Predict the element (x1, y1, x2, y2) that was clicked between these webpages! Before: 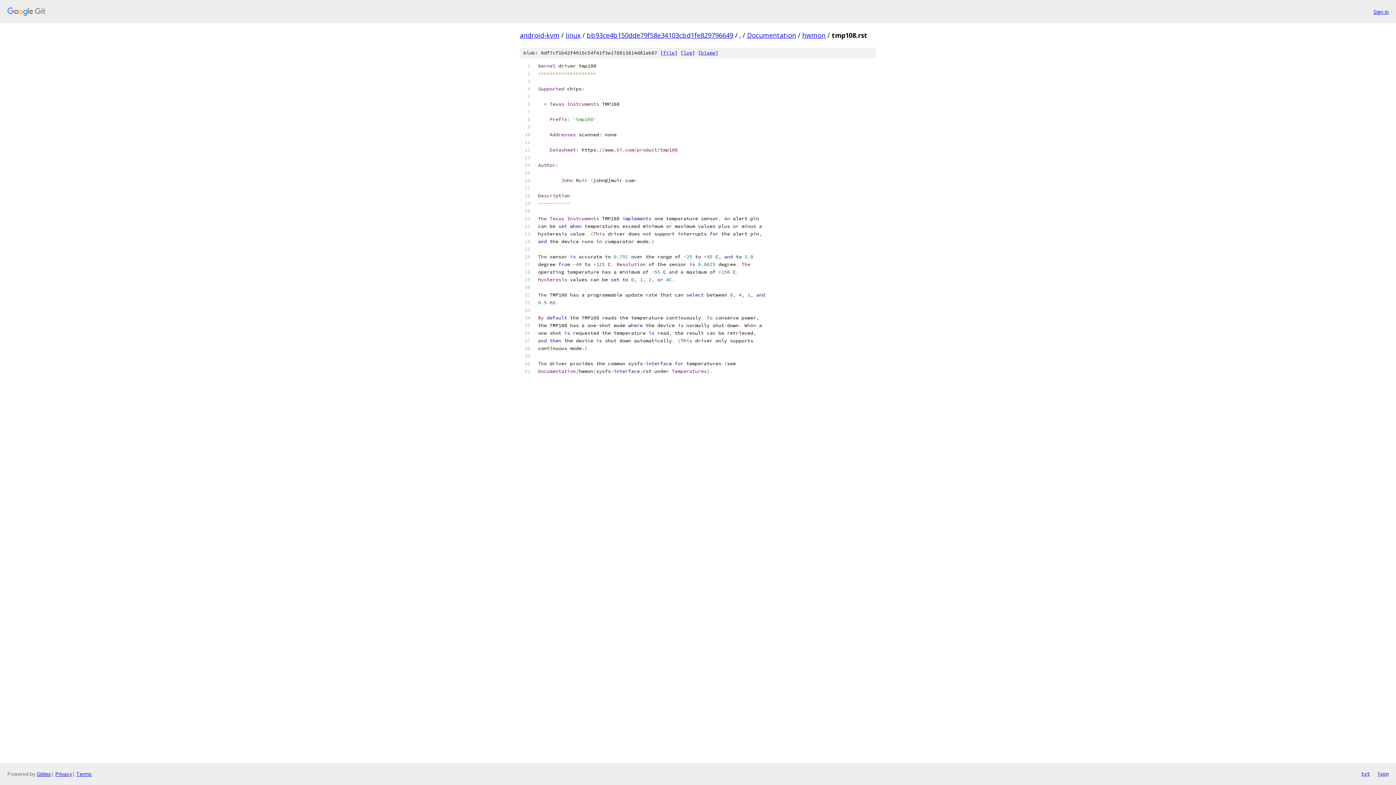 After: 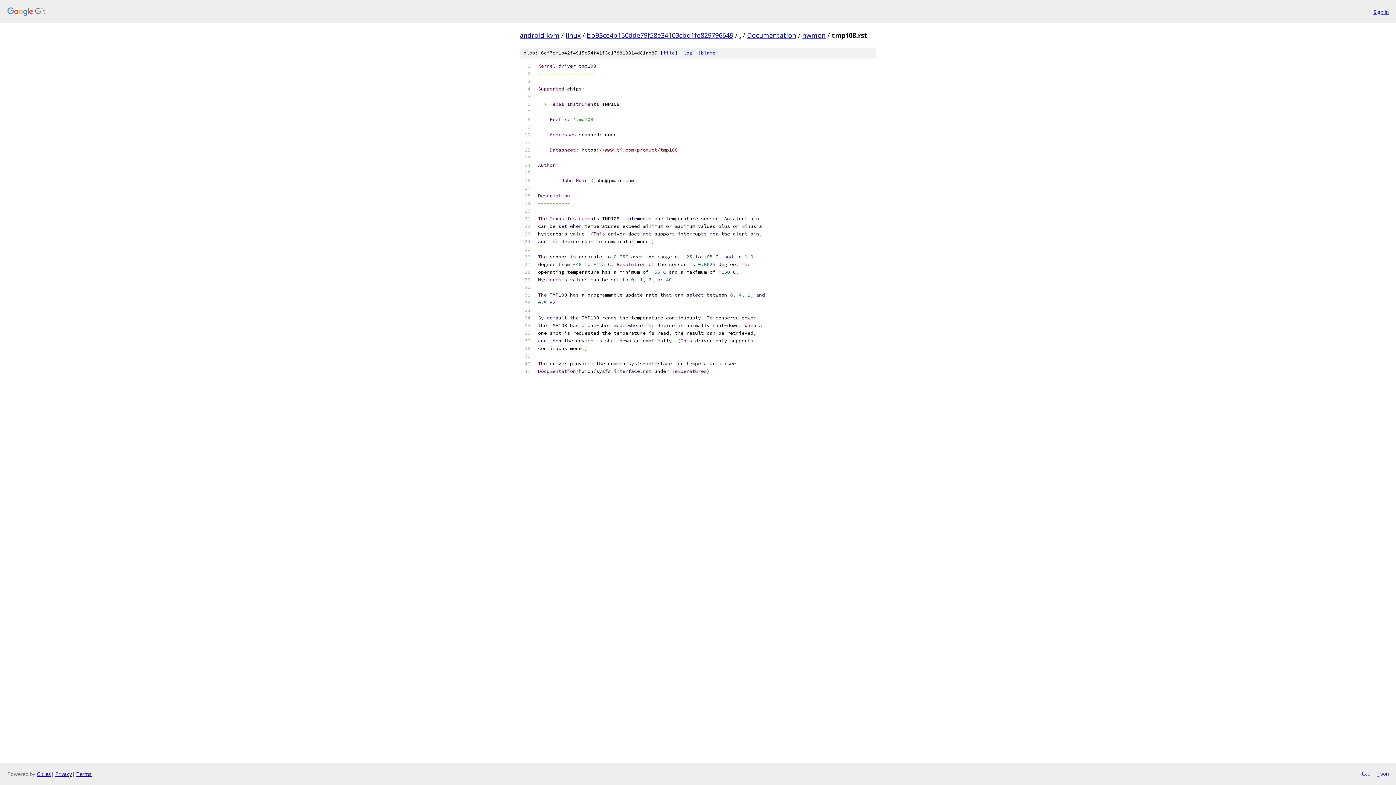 Action: bbox: (1377, 770, 1389, 778) label: json